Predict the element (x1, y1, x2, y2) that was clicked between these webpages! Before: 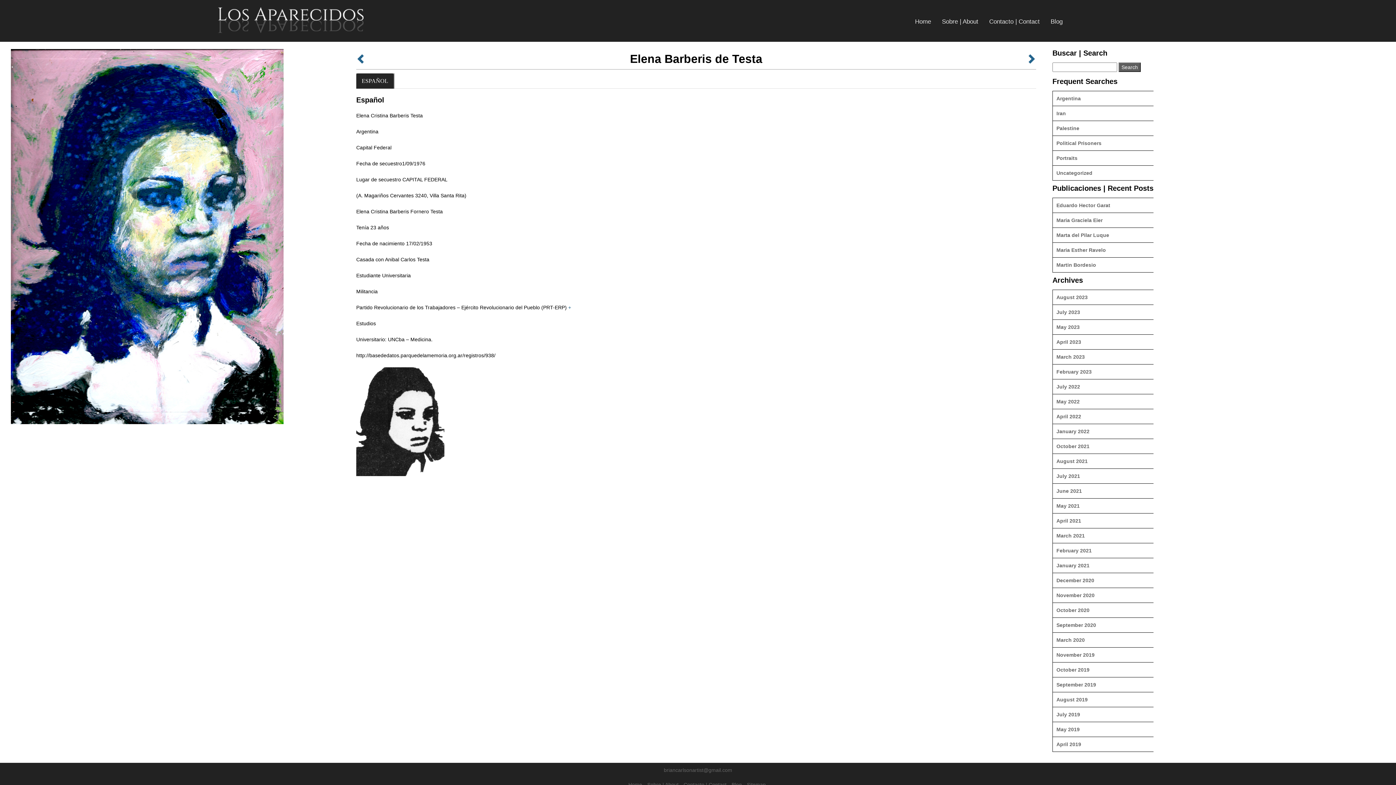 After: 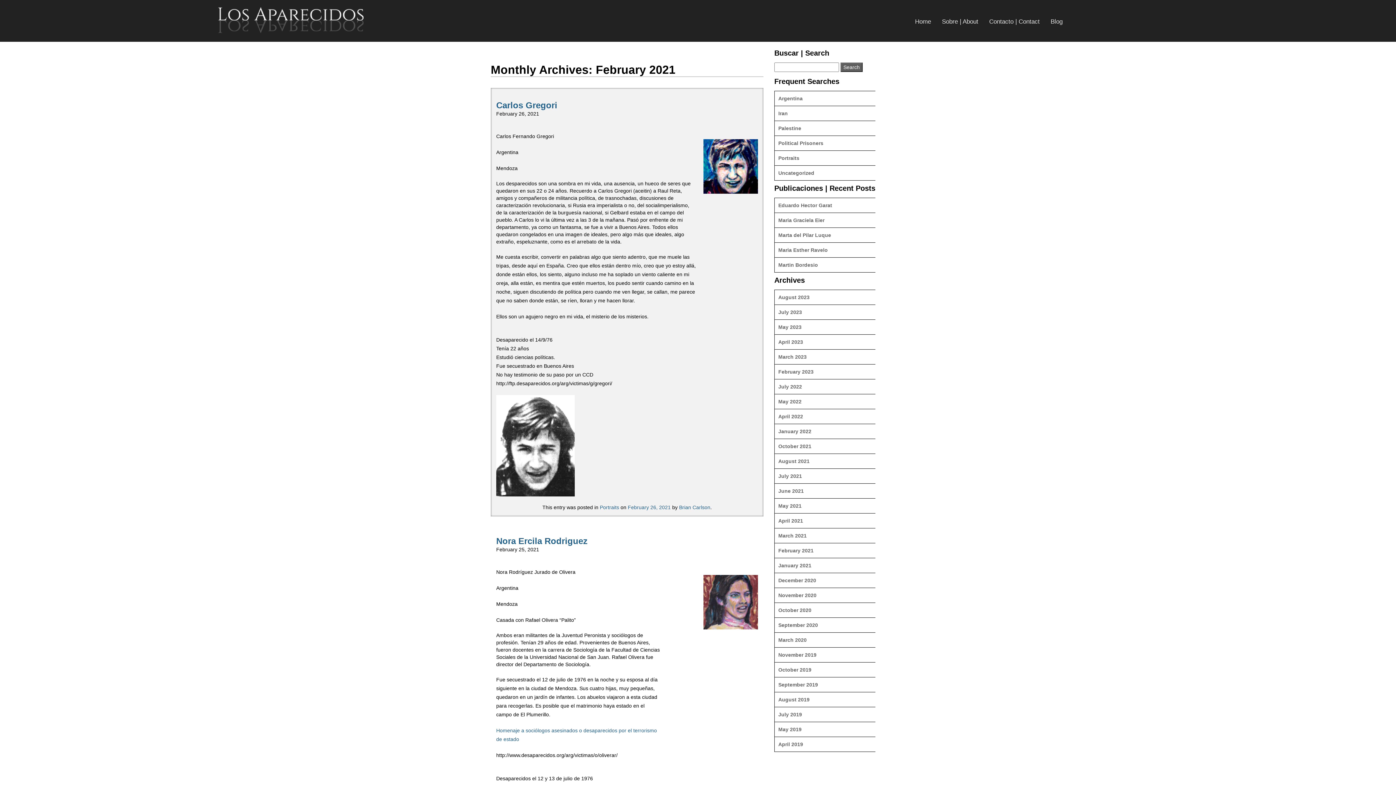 Action: label: February 2021 bbox: (1056, 548, 1092, 553)